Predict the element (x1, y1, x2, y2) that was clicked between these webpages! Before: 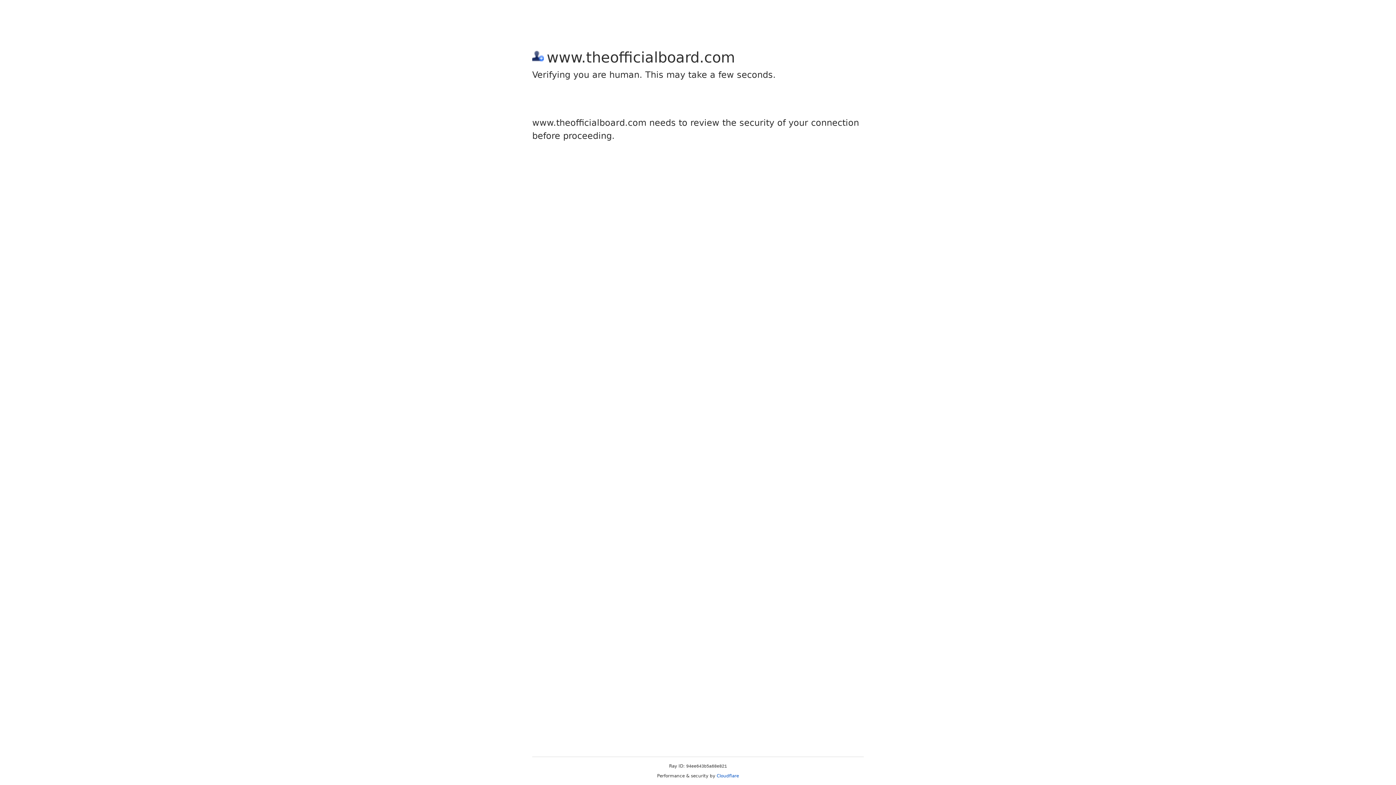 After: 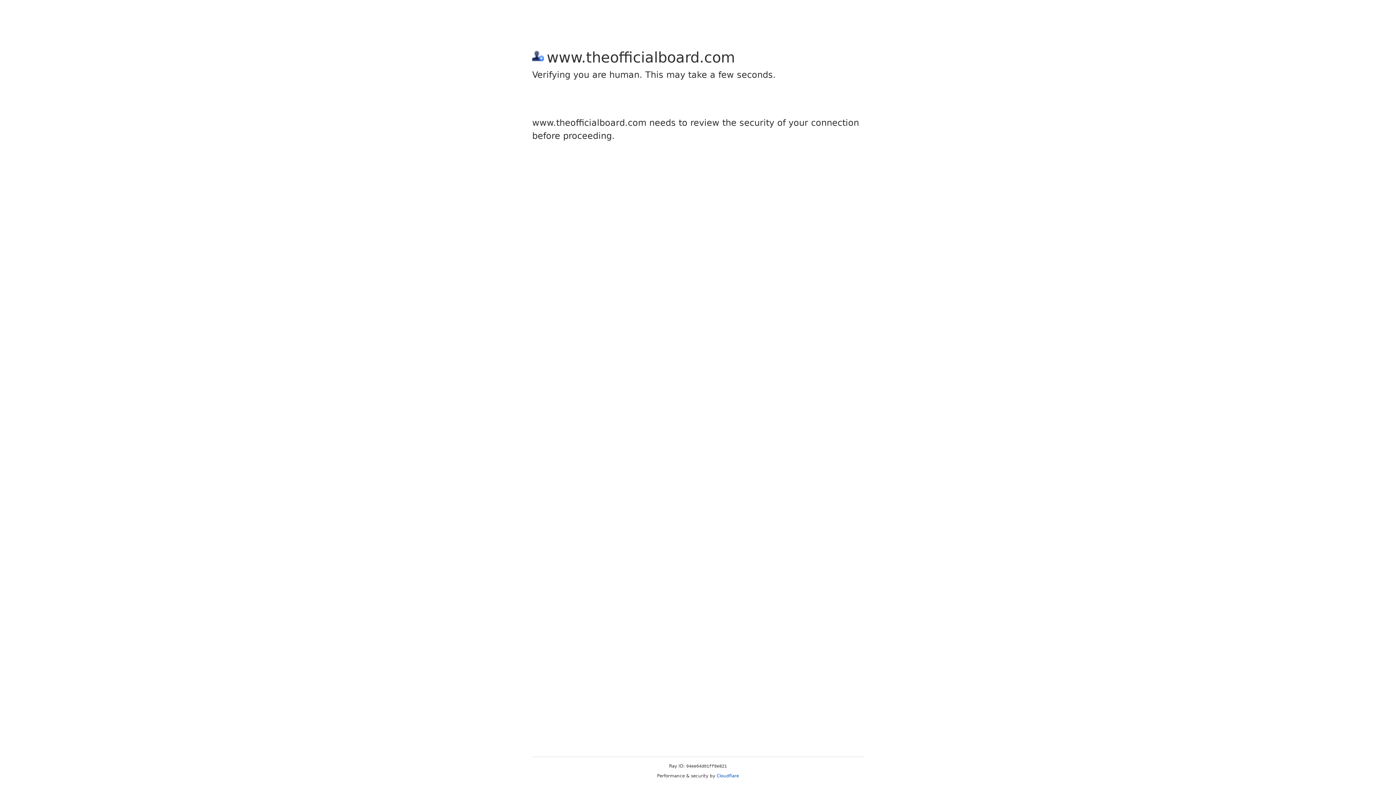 Action: label: Cloudflare bbox: (716, 773, 739, 778)